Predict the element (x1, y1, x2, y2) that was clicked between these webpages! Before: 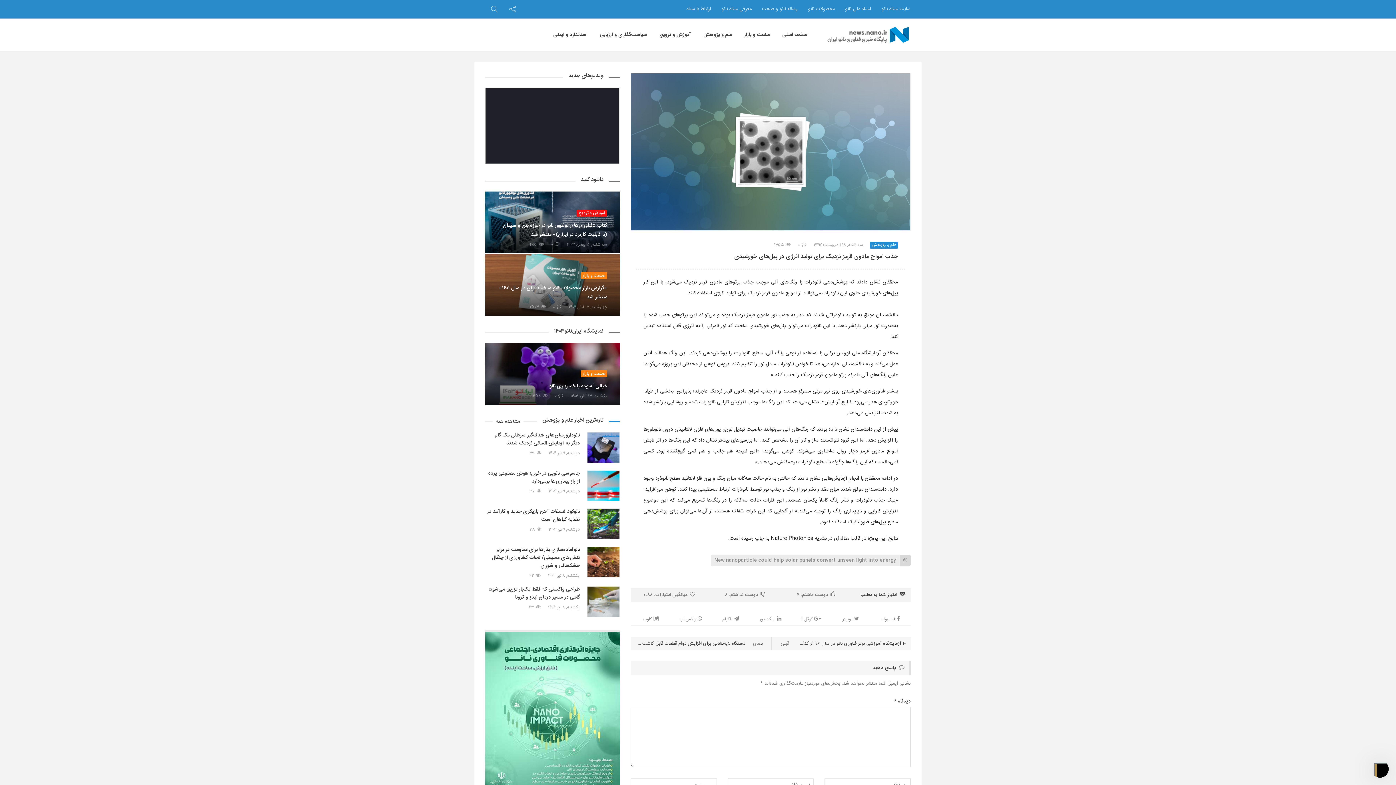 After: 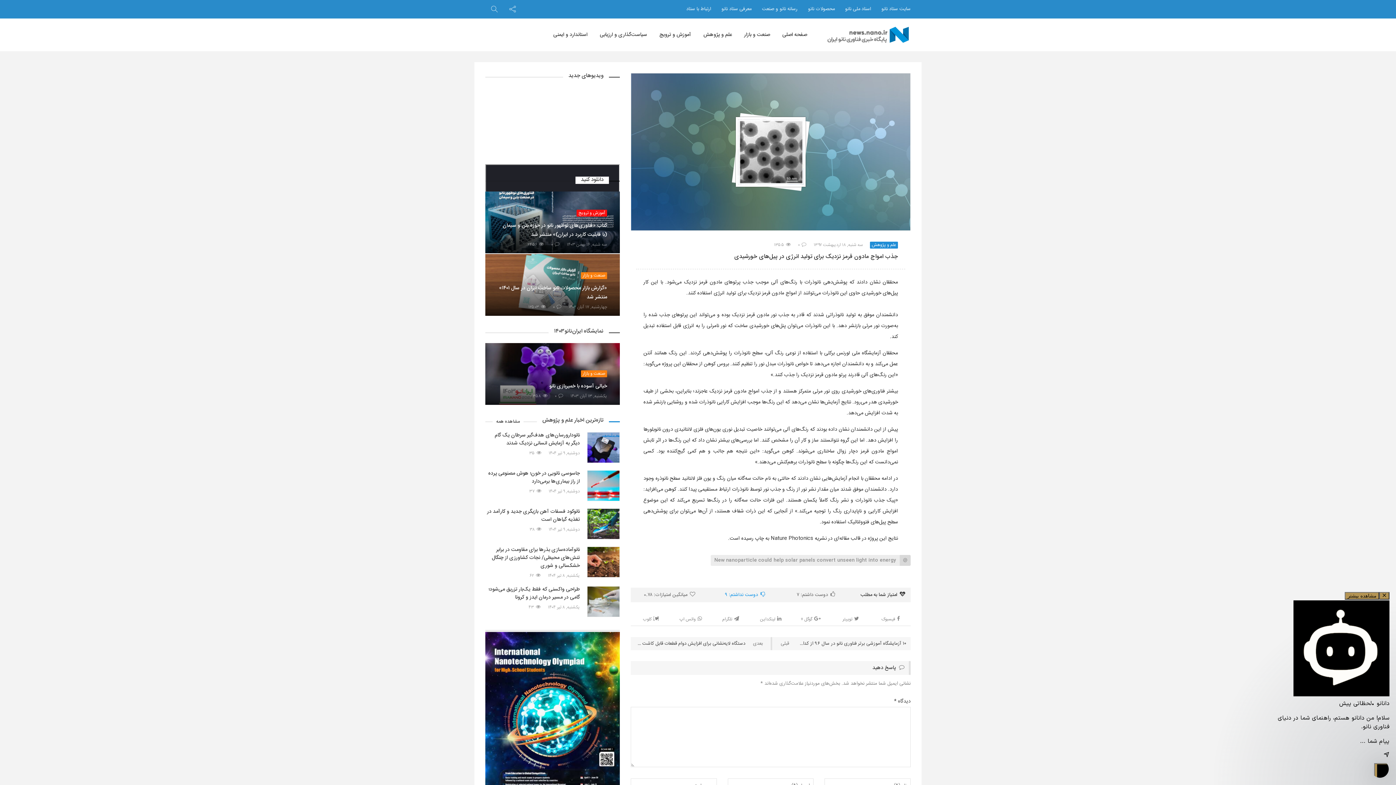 Action: label: دوست نداشتم: ۸ bbox: (706, 588, 765, 602)